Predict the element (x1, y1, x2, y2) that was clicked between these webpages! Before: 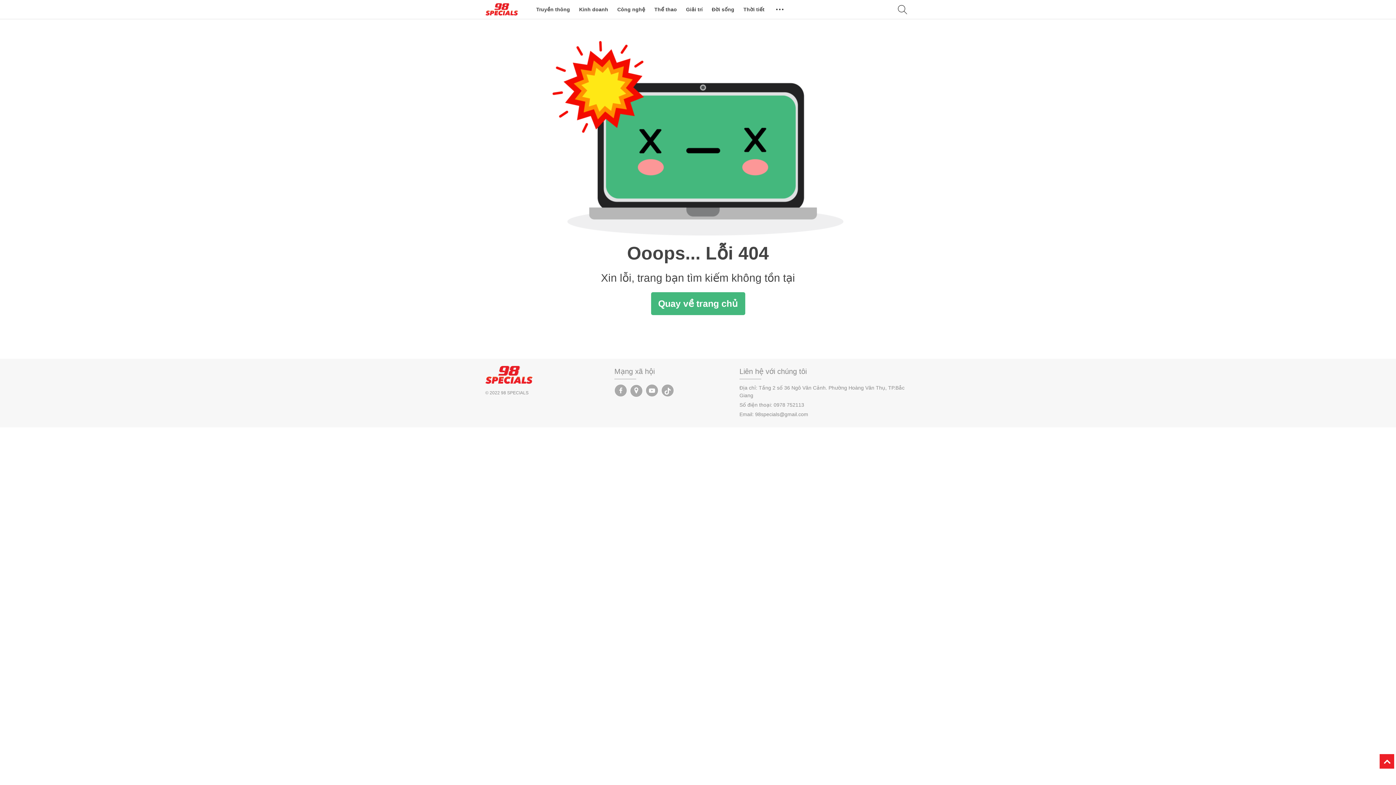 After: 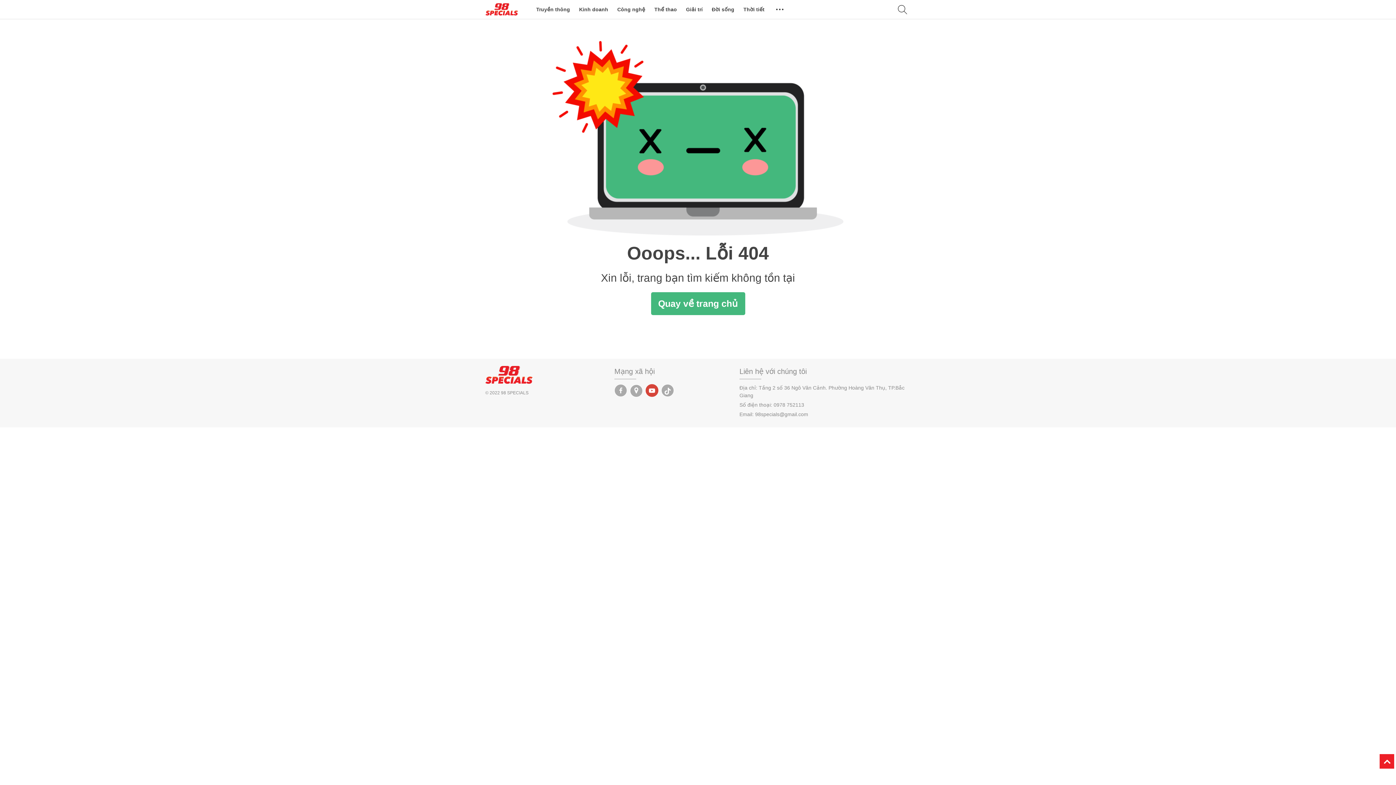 Action: bbox: (645, 384, 658, 397)